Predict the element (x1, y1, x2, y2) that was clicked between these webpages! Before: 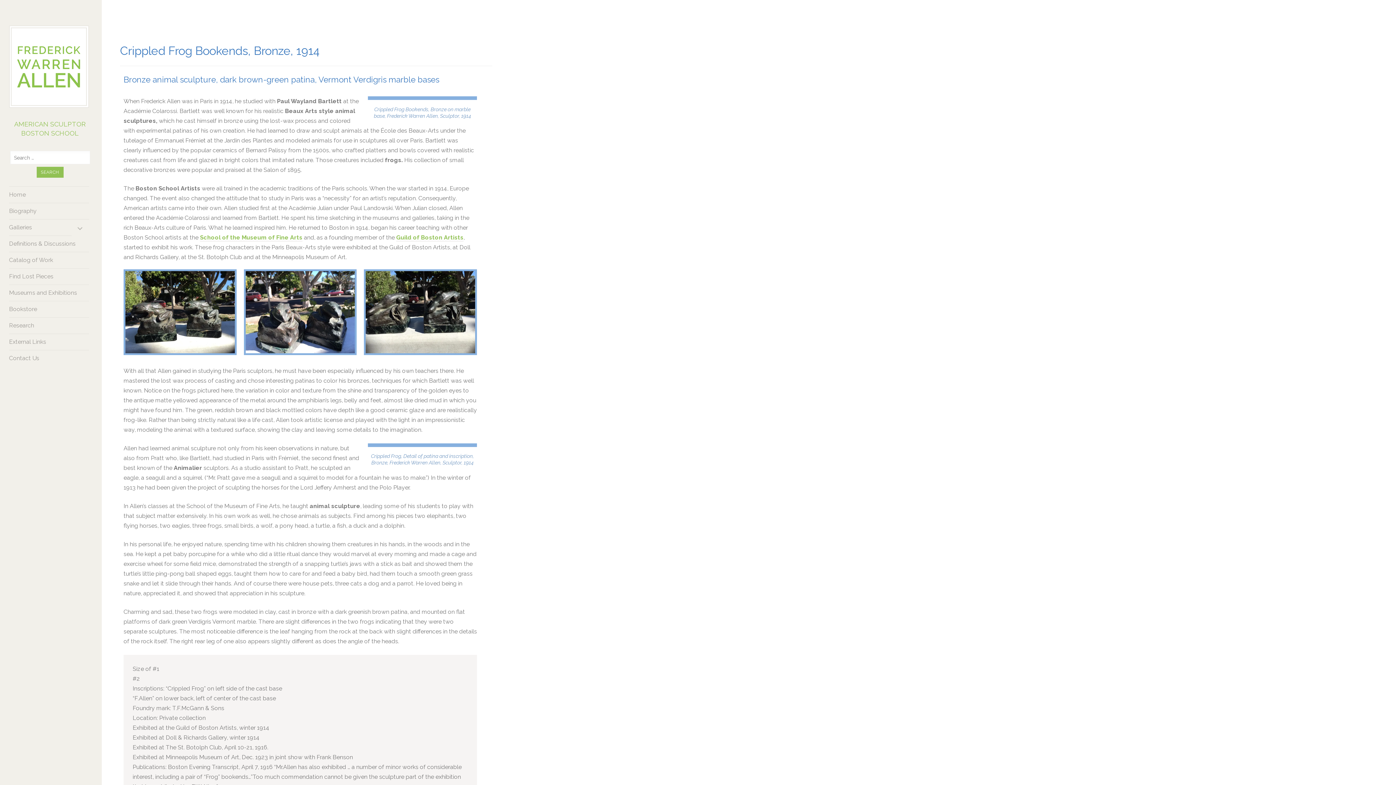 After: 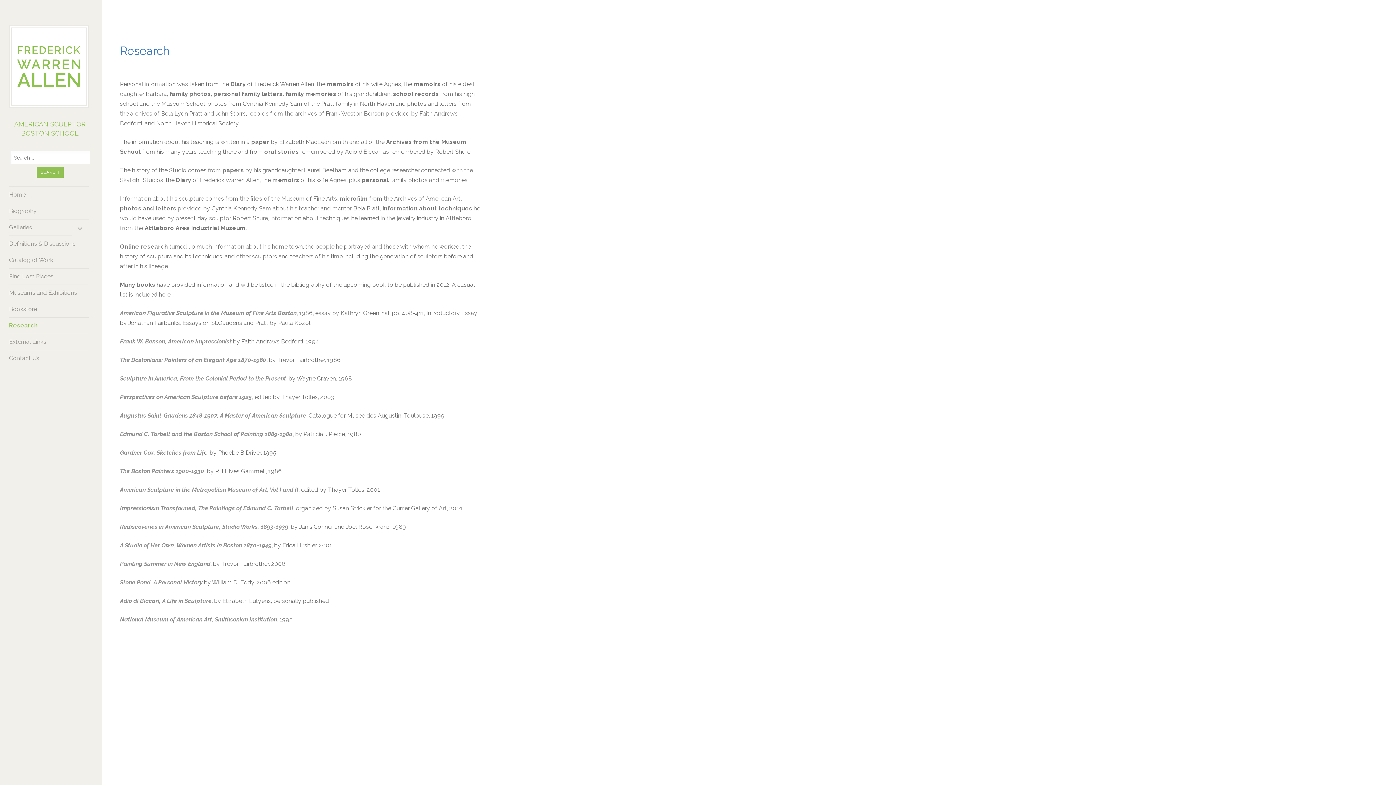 Action: bbox: (9, 317, 89, 333) label: Research